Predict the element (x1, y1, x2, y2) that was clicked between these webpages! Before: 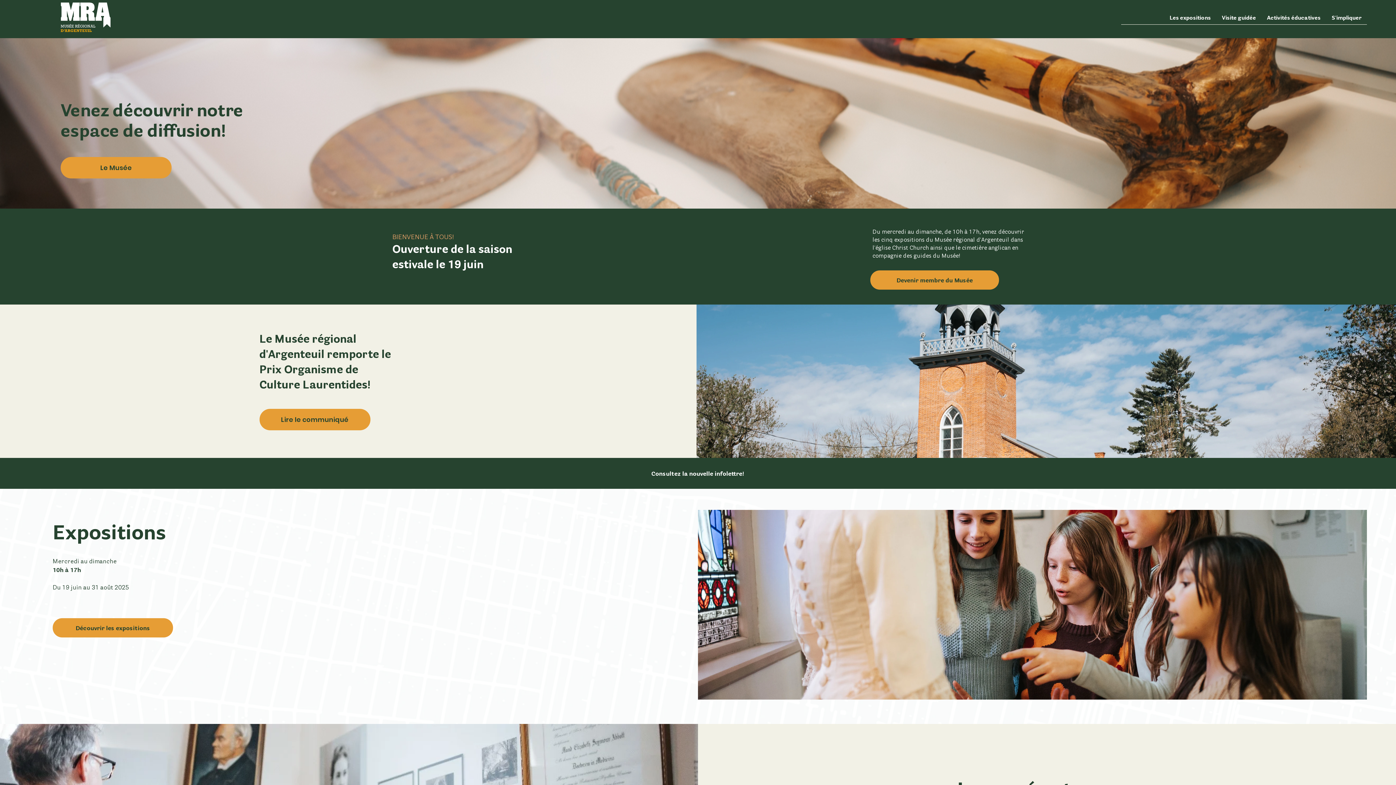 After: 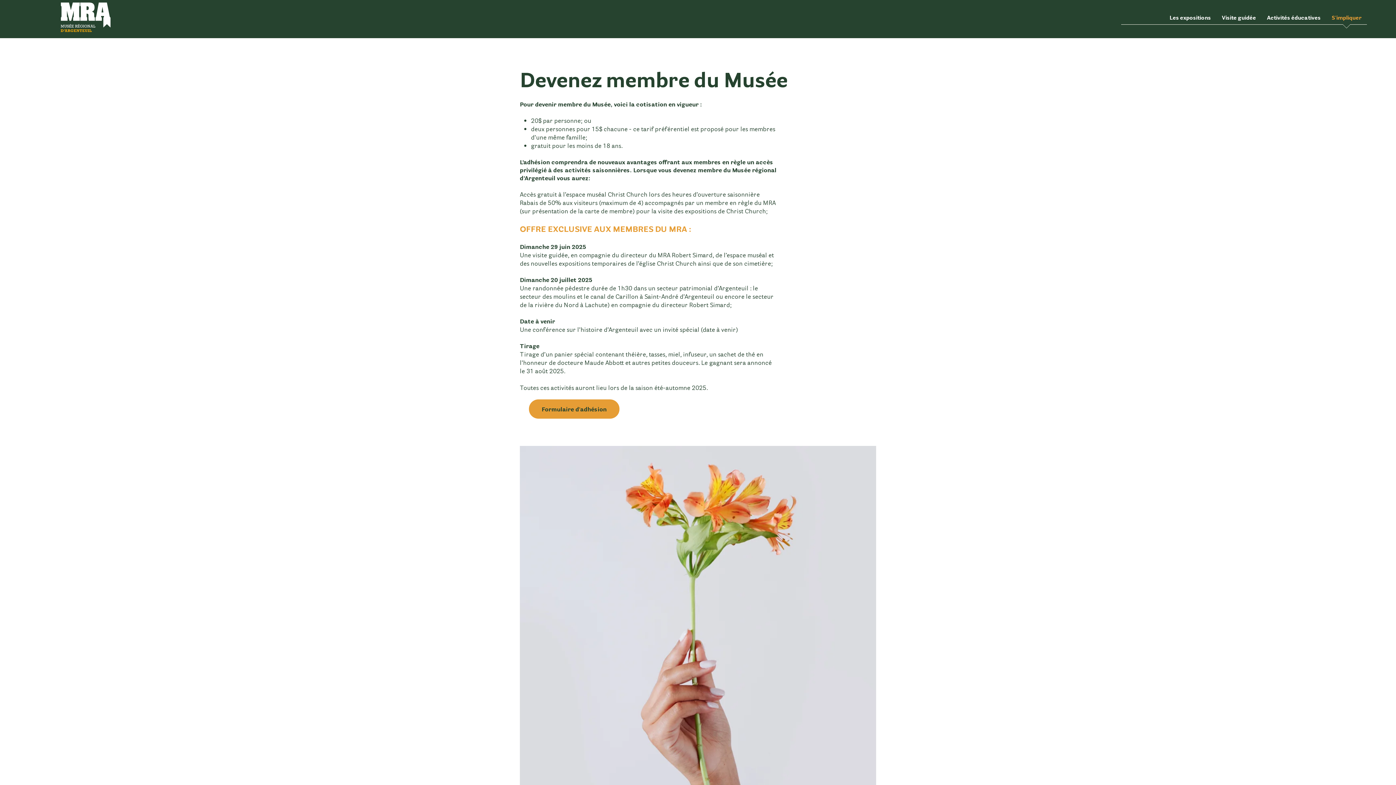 Action: bbox: (1326, 10, 1367, 29) label: S'impliquer